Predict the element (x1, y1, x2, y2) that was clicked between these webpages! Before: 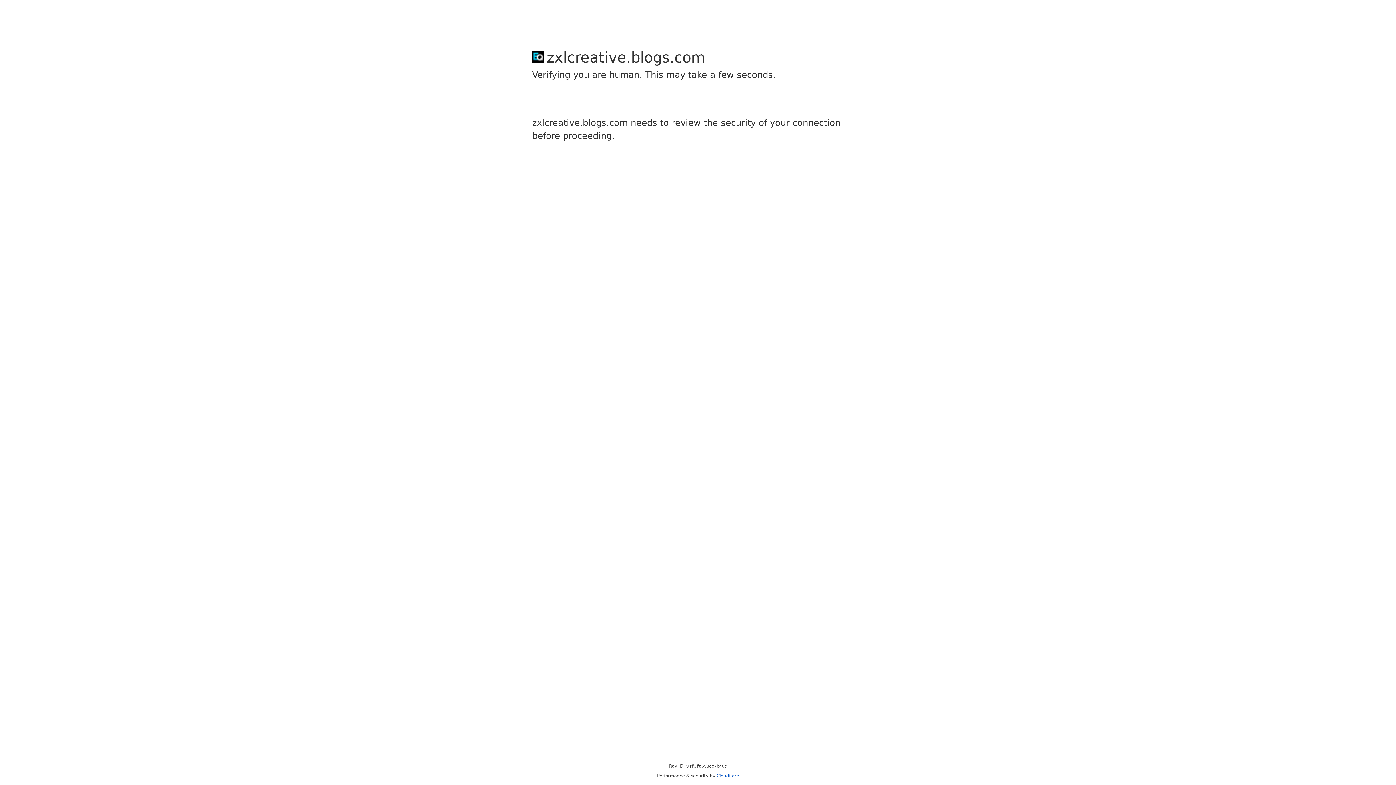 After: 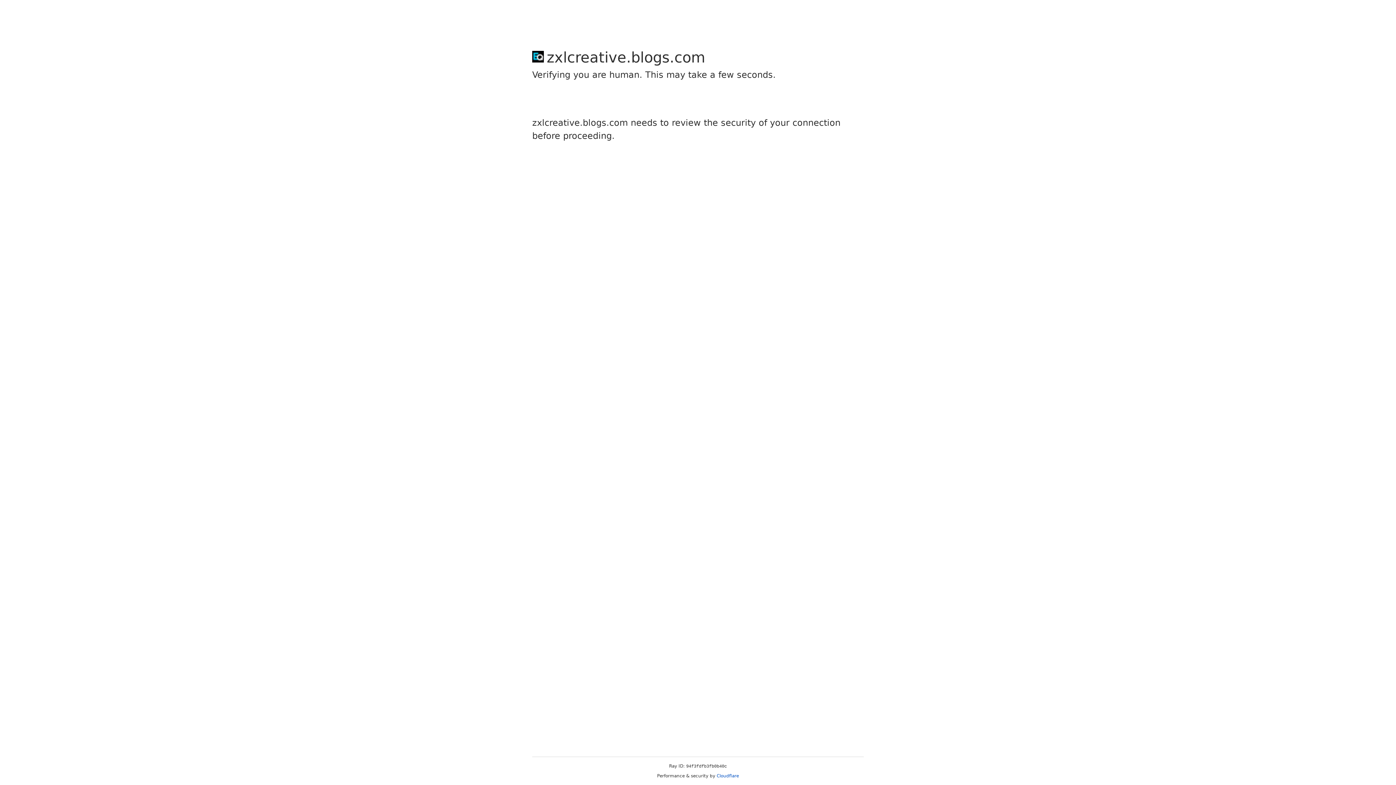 Action: bbox: (716, 773, 739, 778) label: Cloudflare